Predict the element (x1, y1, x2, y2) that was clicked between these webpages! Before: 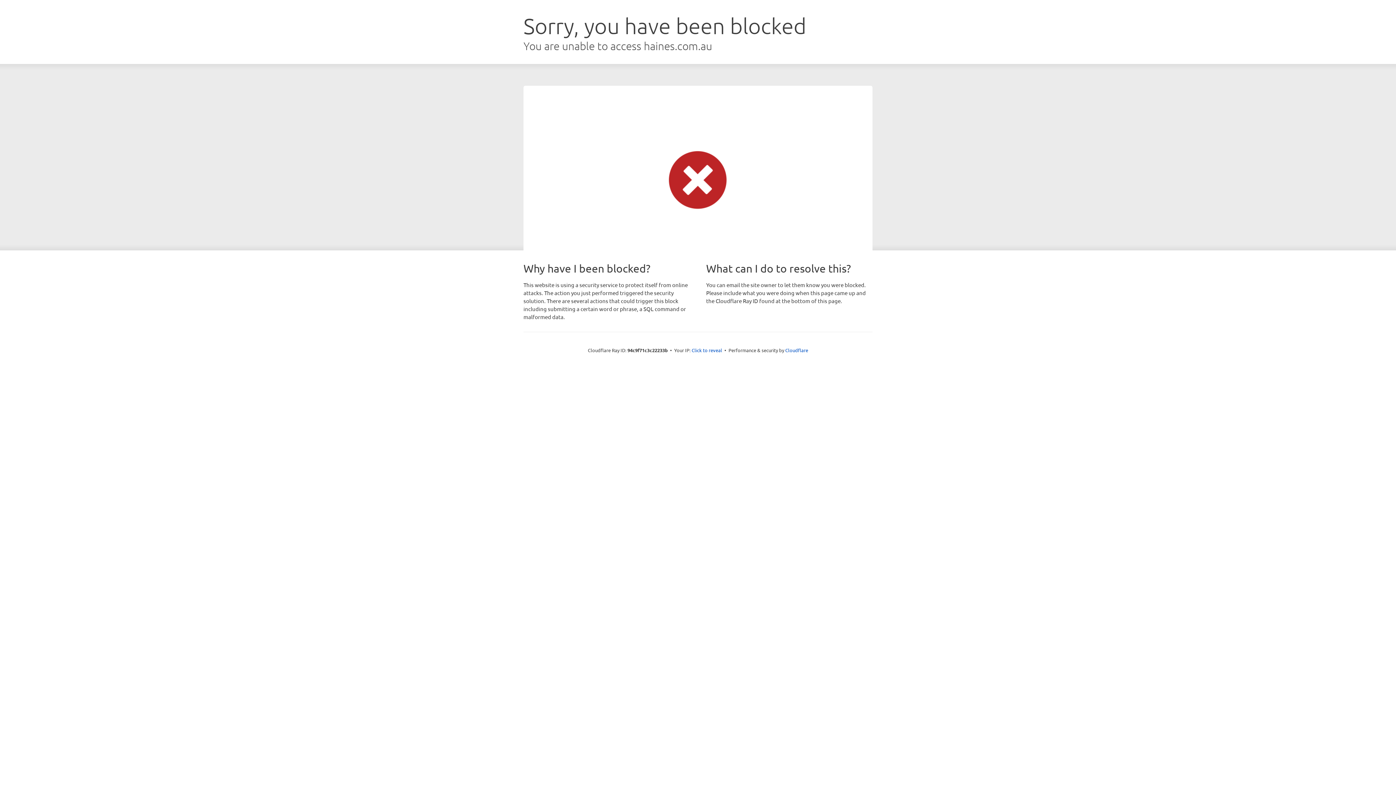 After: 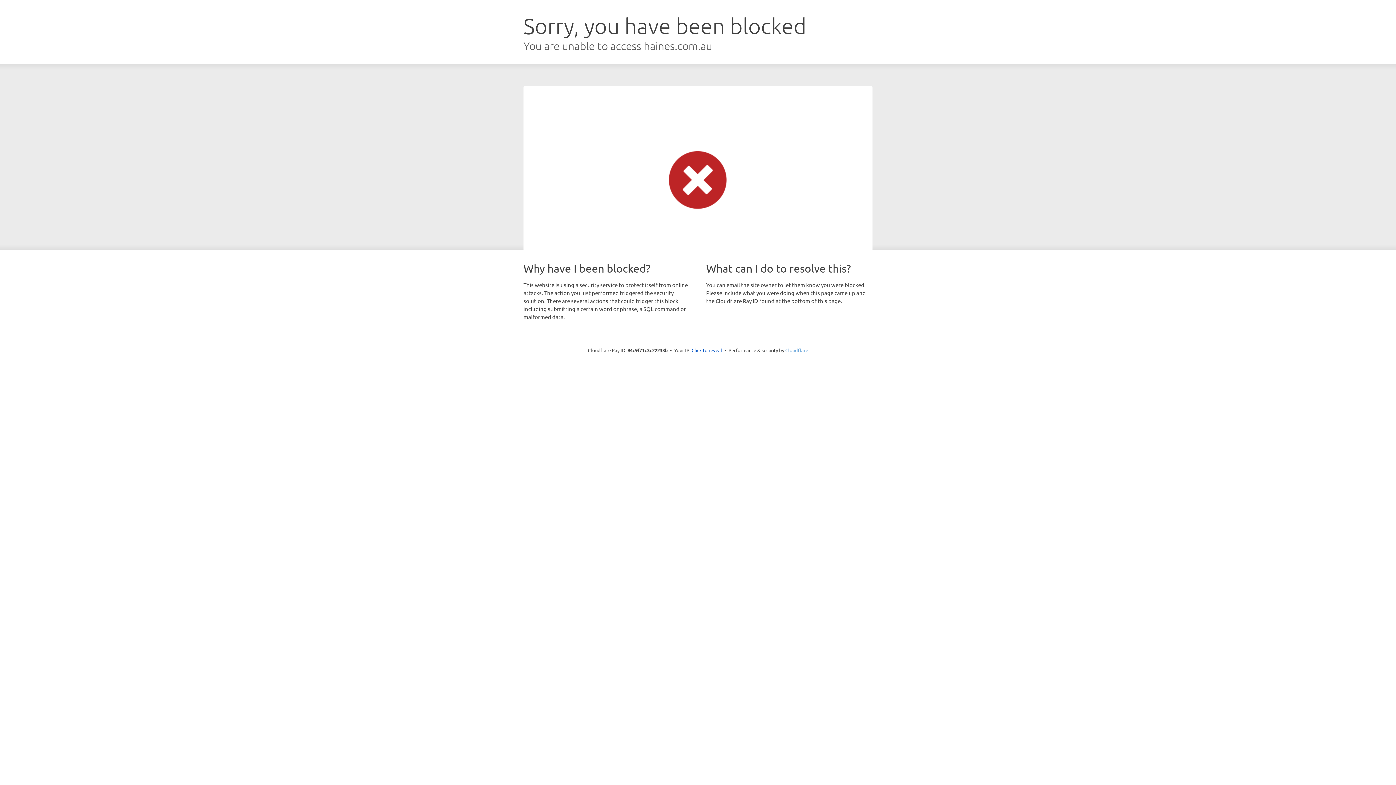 Action: bbox: (785, 347, 808, 353) label: Cloudflare